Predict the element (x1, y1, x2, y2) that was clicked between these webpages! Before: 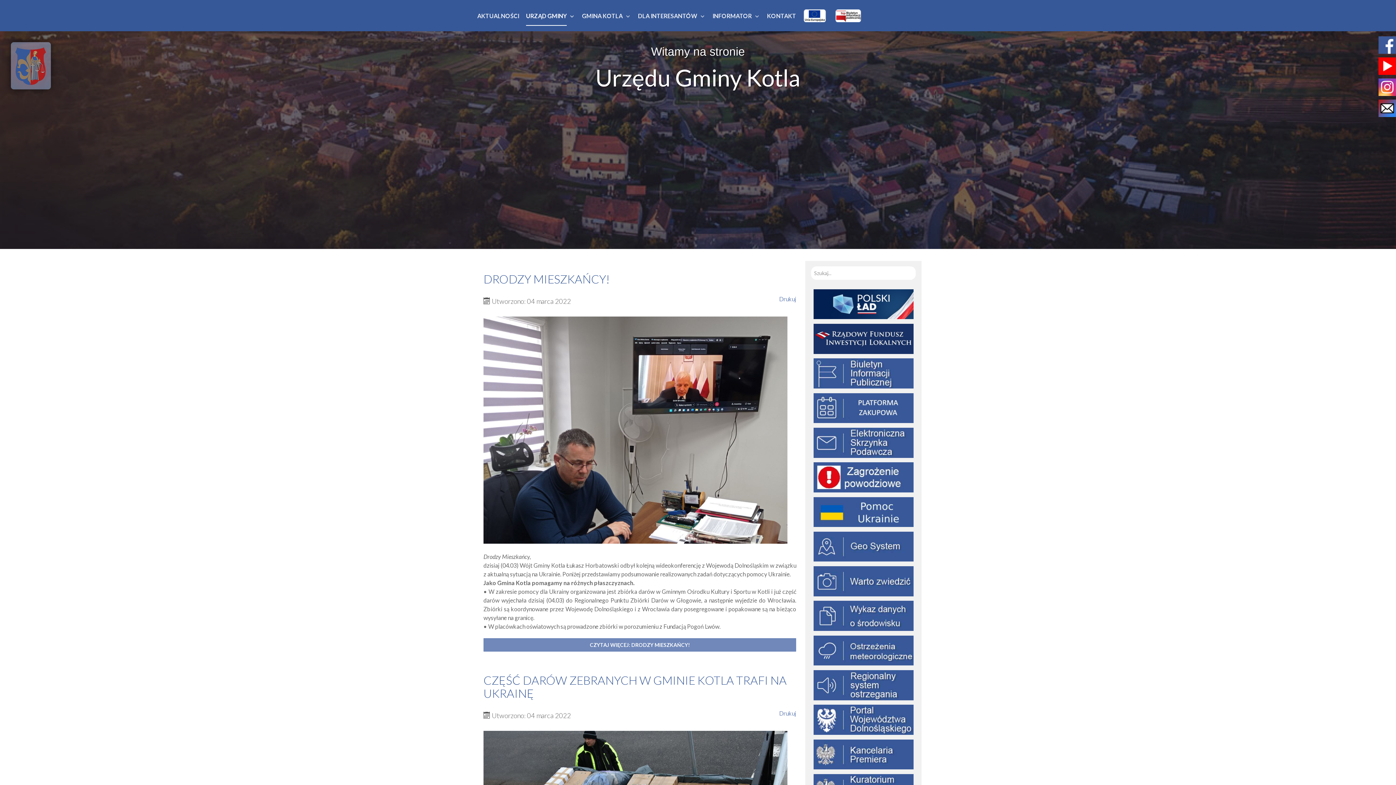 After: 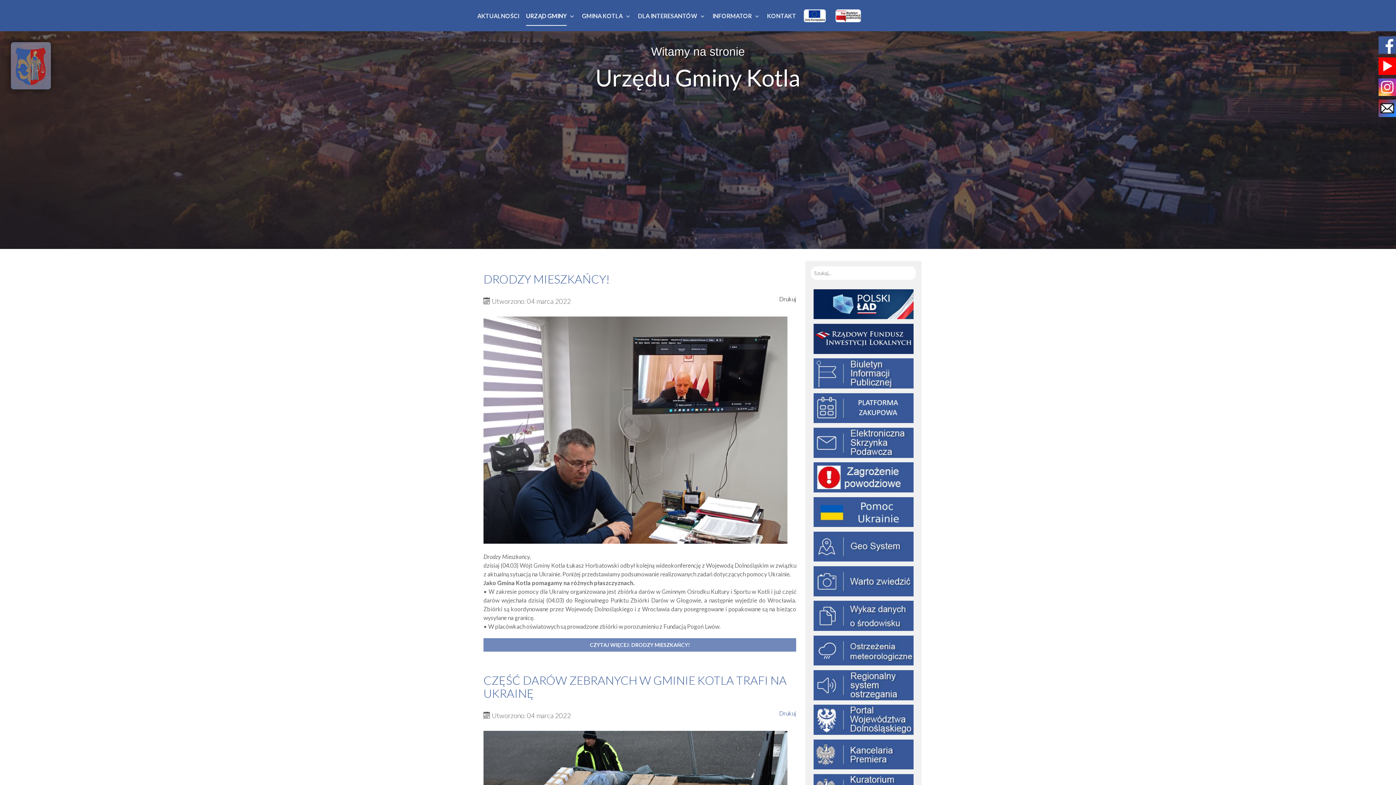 Action: label: Drukuj bbox: (779, 295, 796, 302)